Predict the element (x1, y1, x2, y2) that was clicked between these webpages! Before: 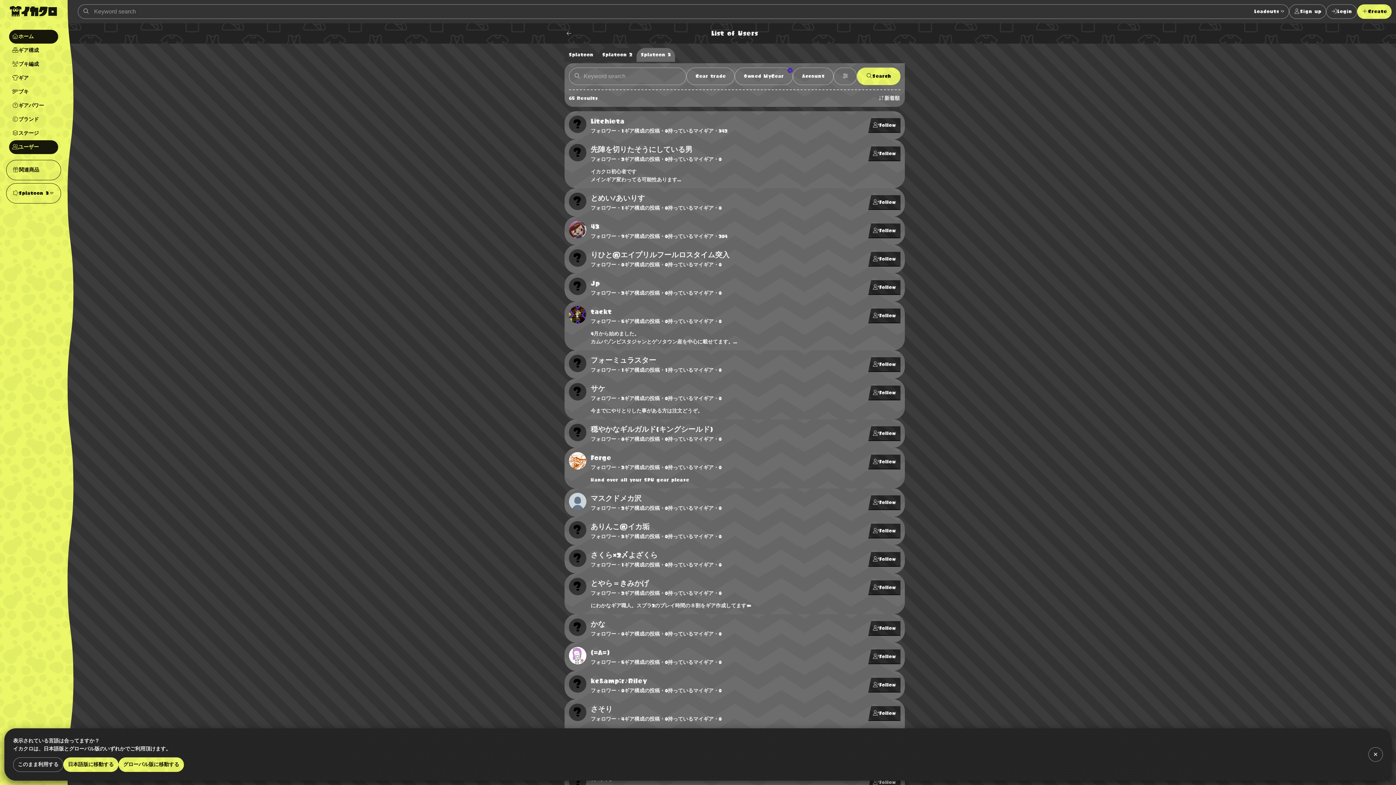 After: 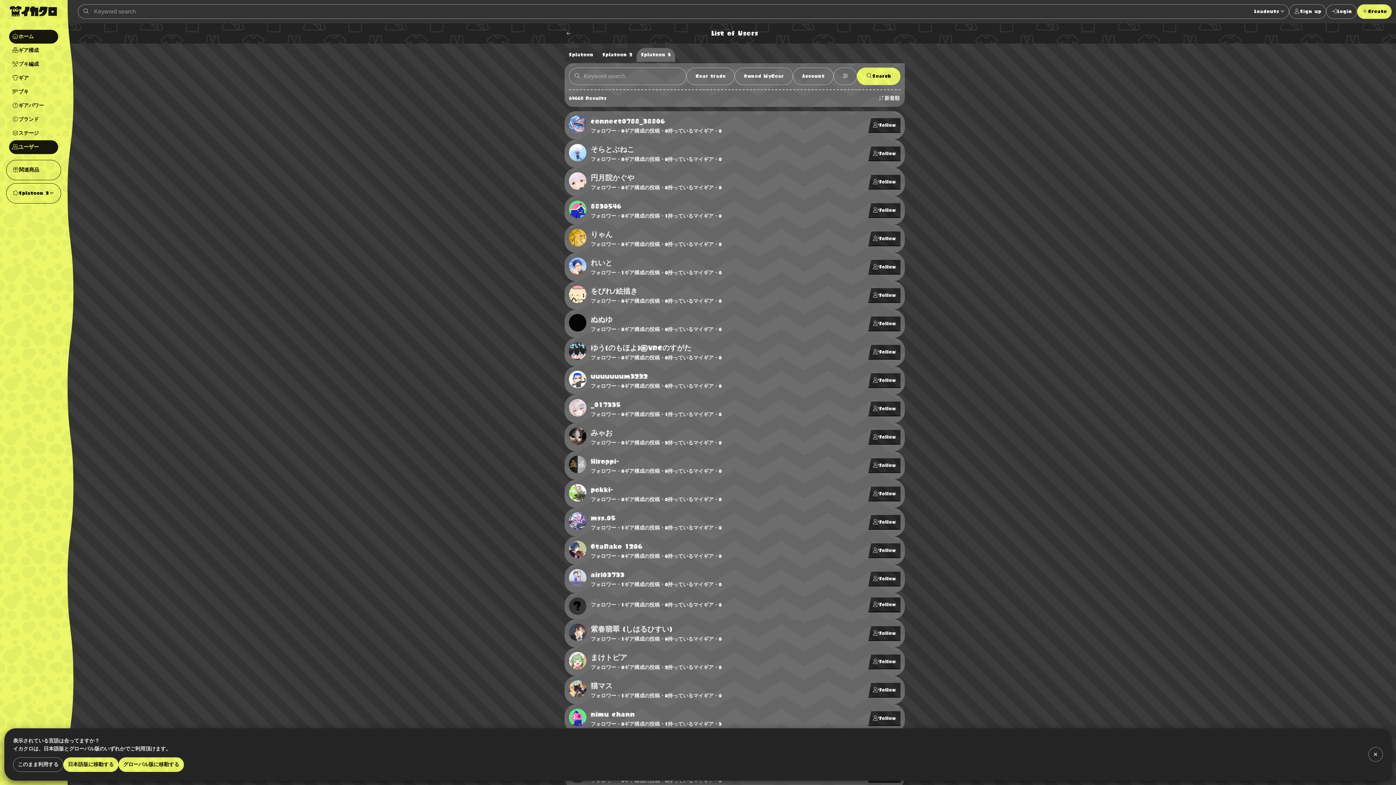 Action: bbox: (598, 48, 636, 61) label: Splatoon 2